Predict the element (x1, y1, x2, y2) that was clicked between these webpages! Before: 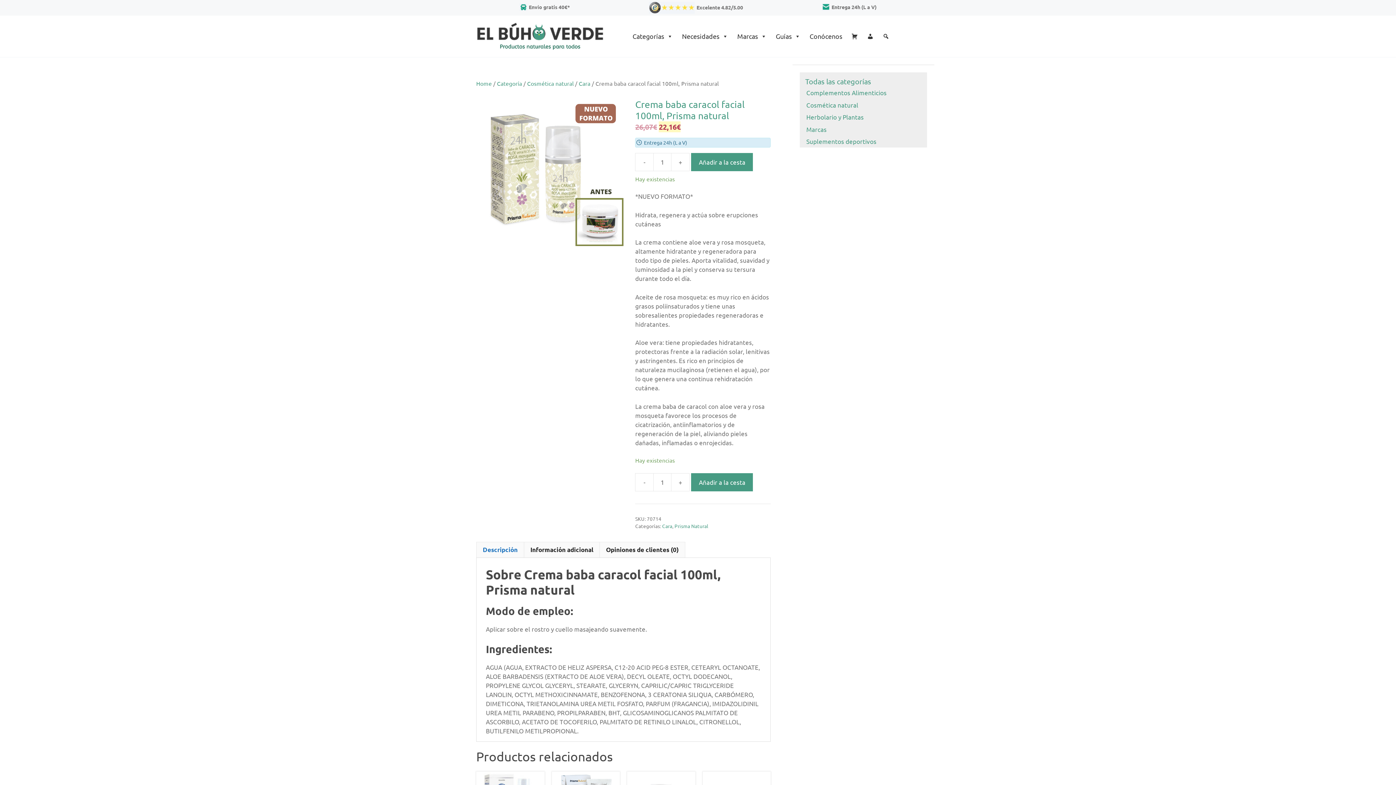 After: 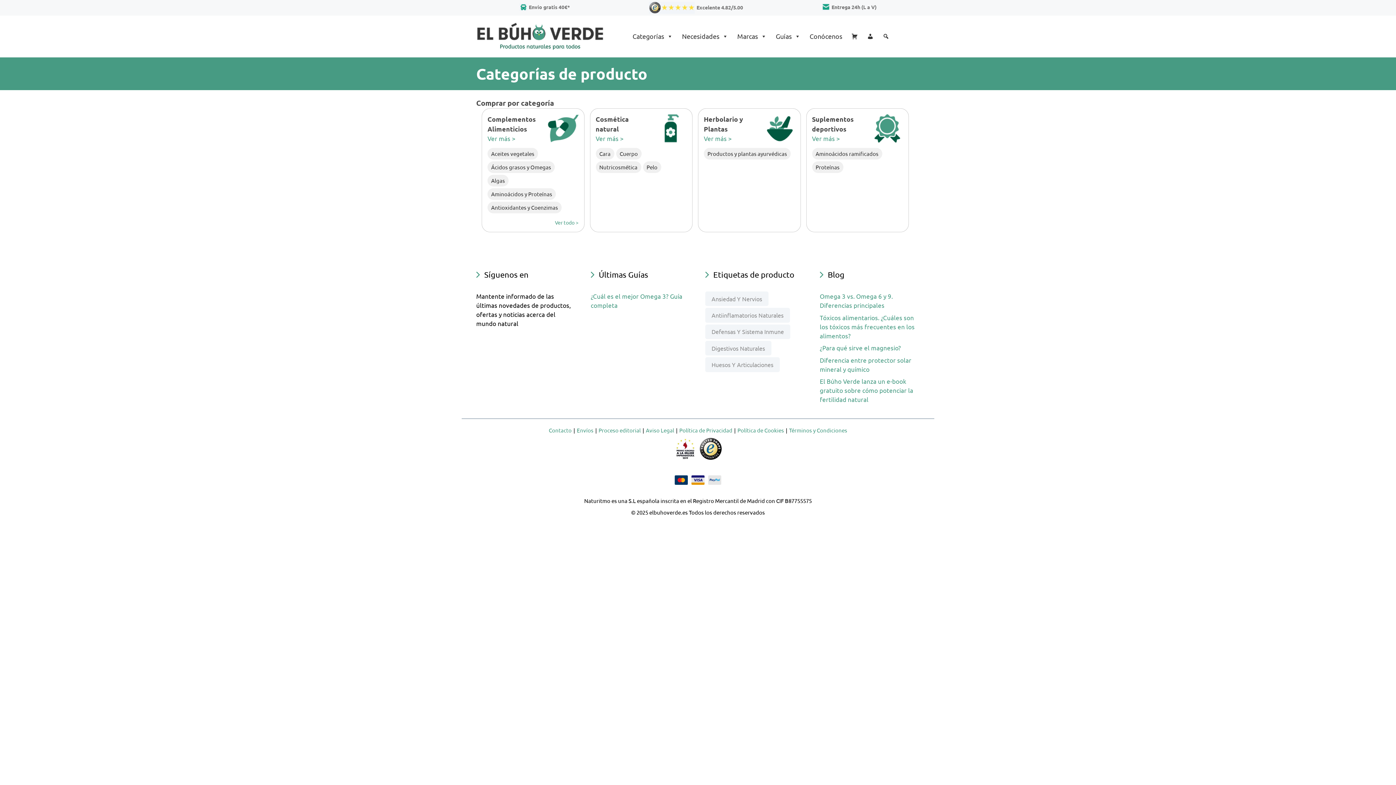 Action: label: Categoría bbox: (497, 79, 522, 86)